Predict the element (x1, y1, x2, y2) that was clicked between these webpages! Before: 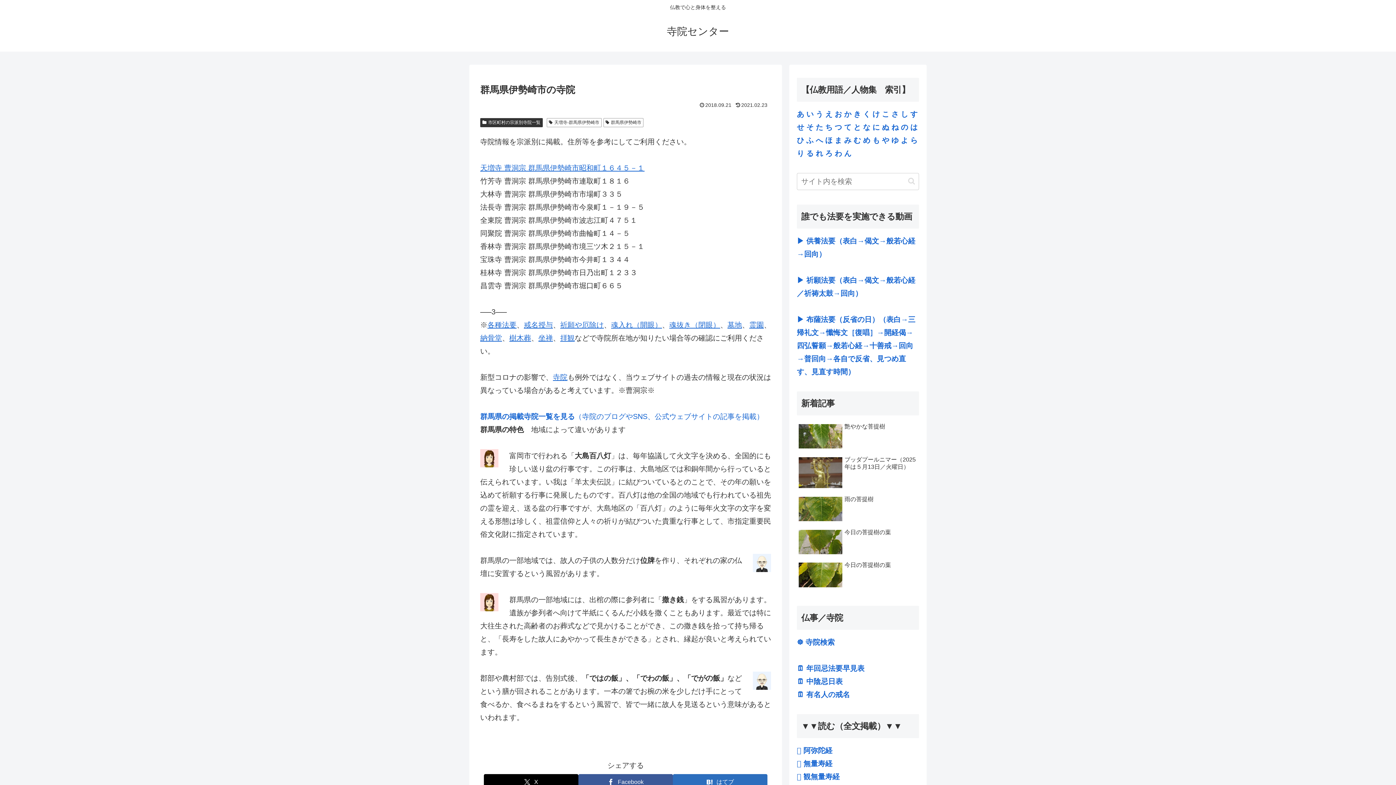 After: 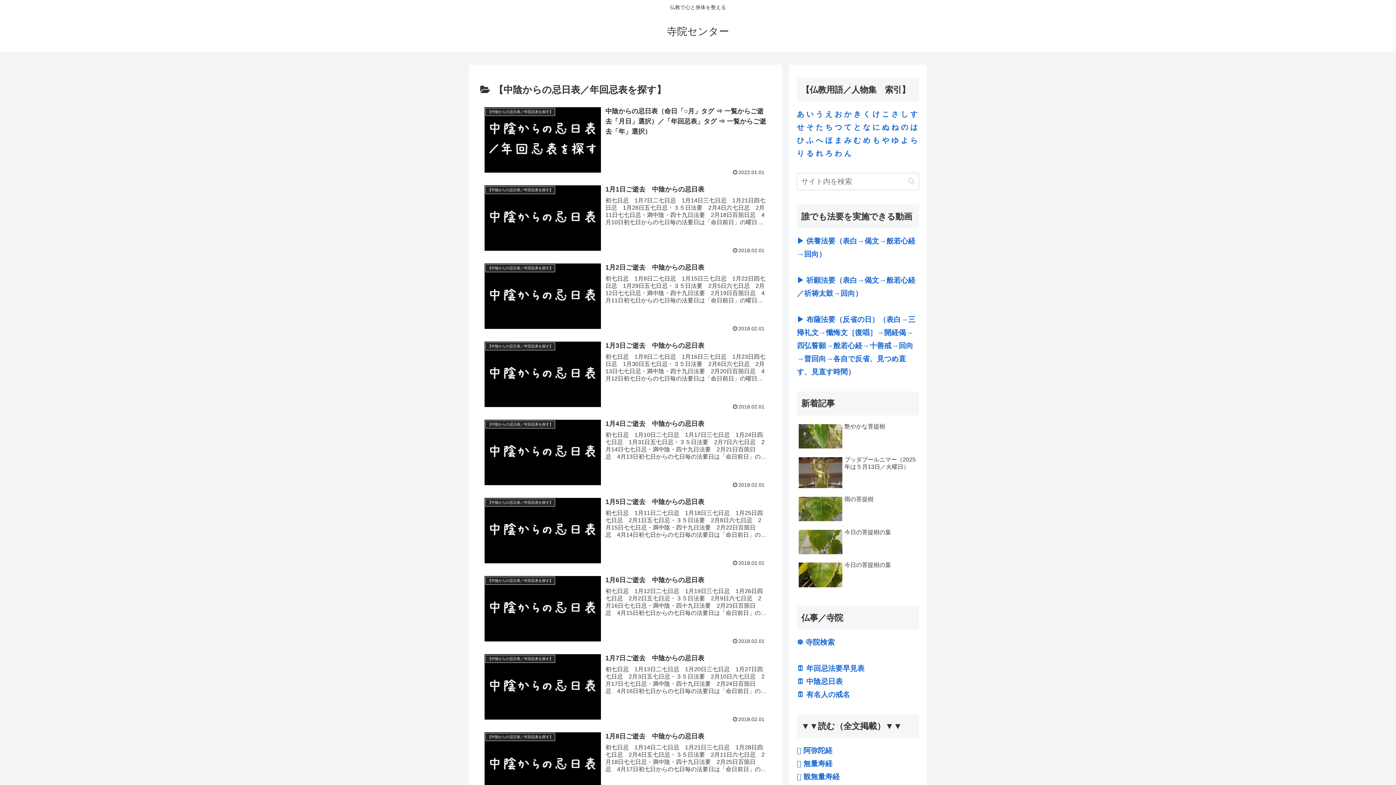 Action: label: 🗓 中陰忌日表 bbox: (797, 677, 842, 685)